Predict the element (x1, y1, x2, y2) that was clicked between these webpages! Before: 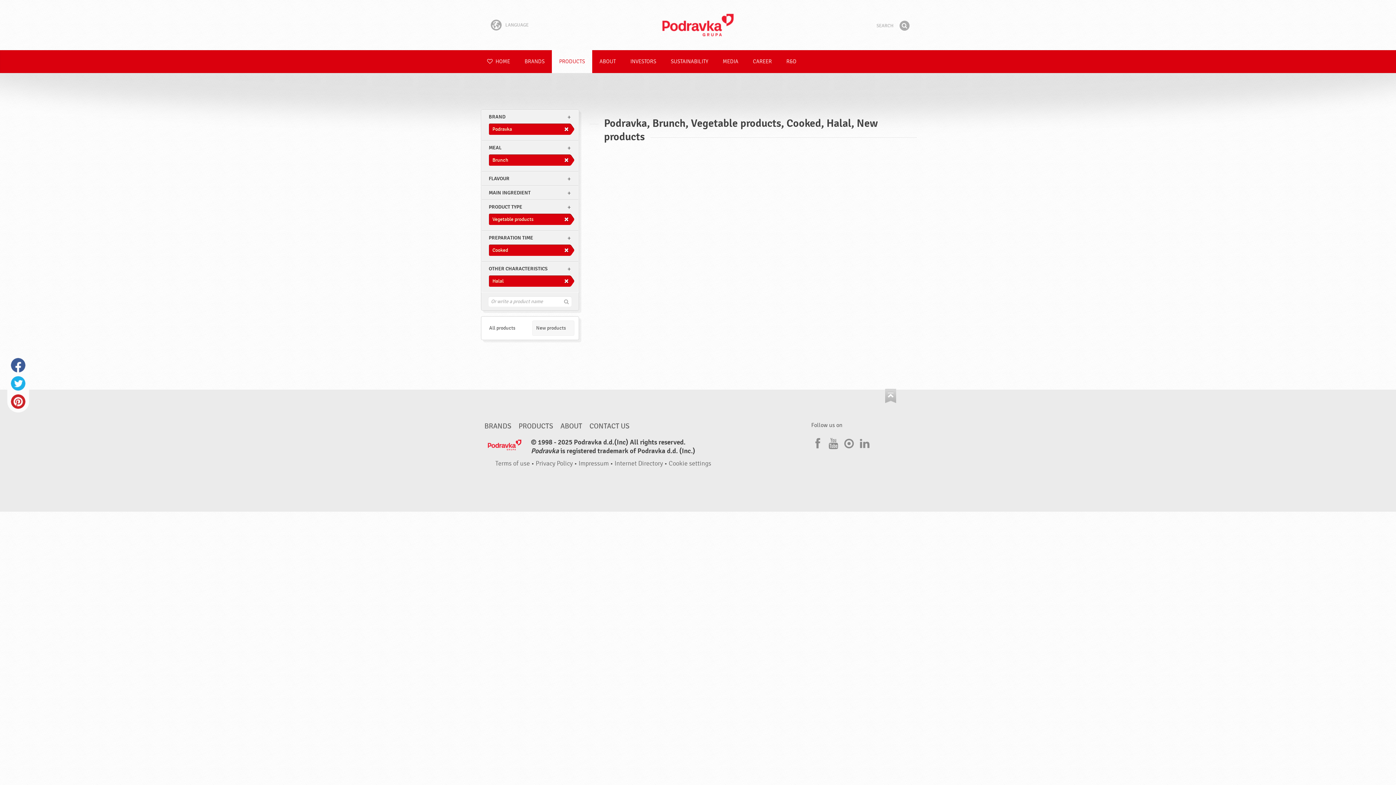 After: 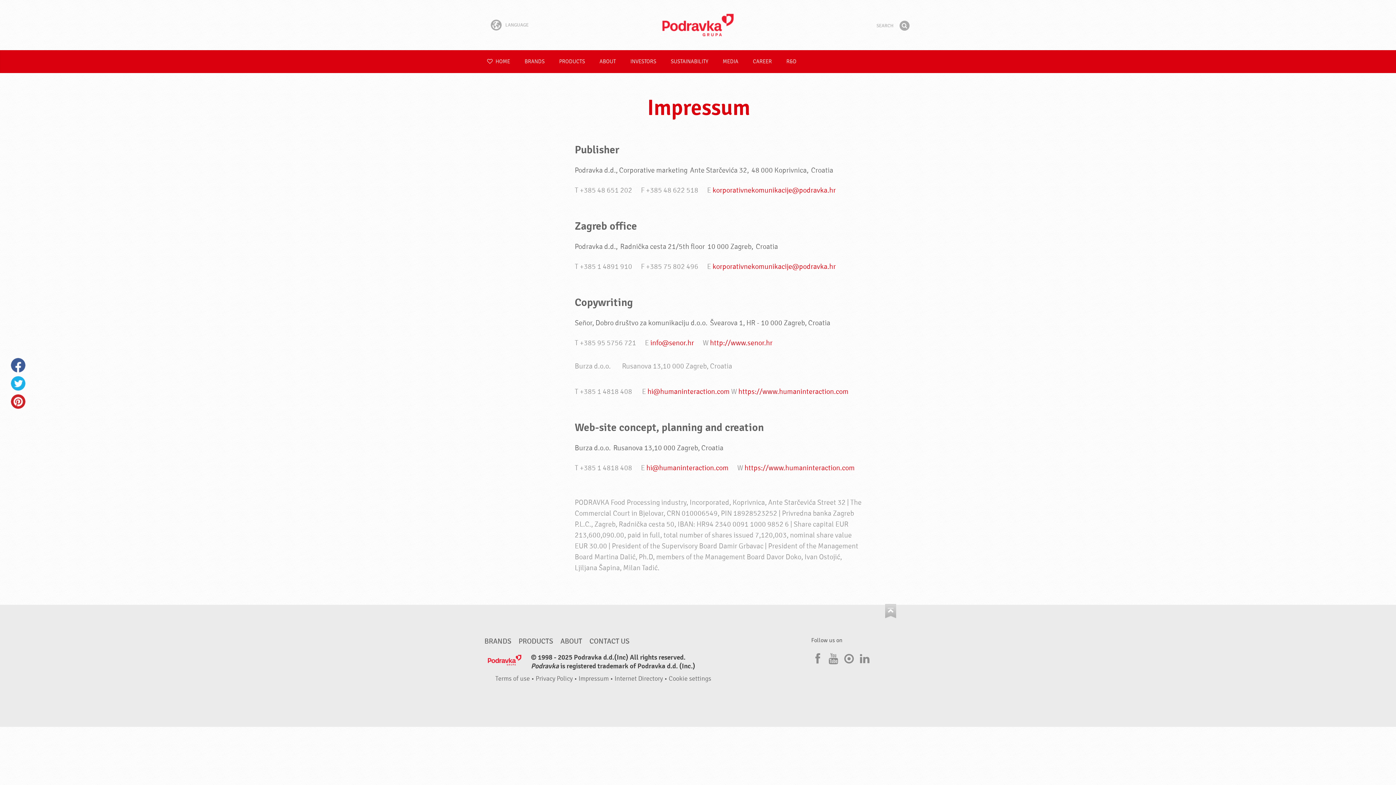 Action: bbox: (578, 460, 608, 467) label: Impressum